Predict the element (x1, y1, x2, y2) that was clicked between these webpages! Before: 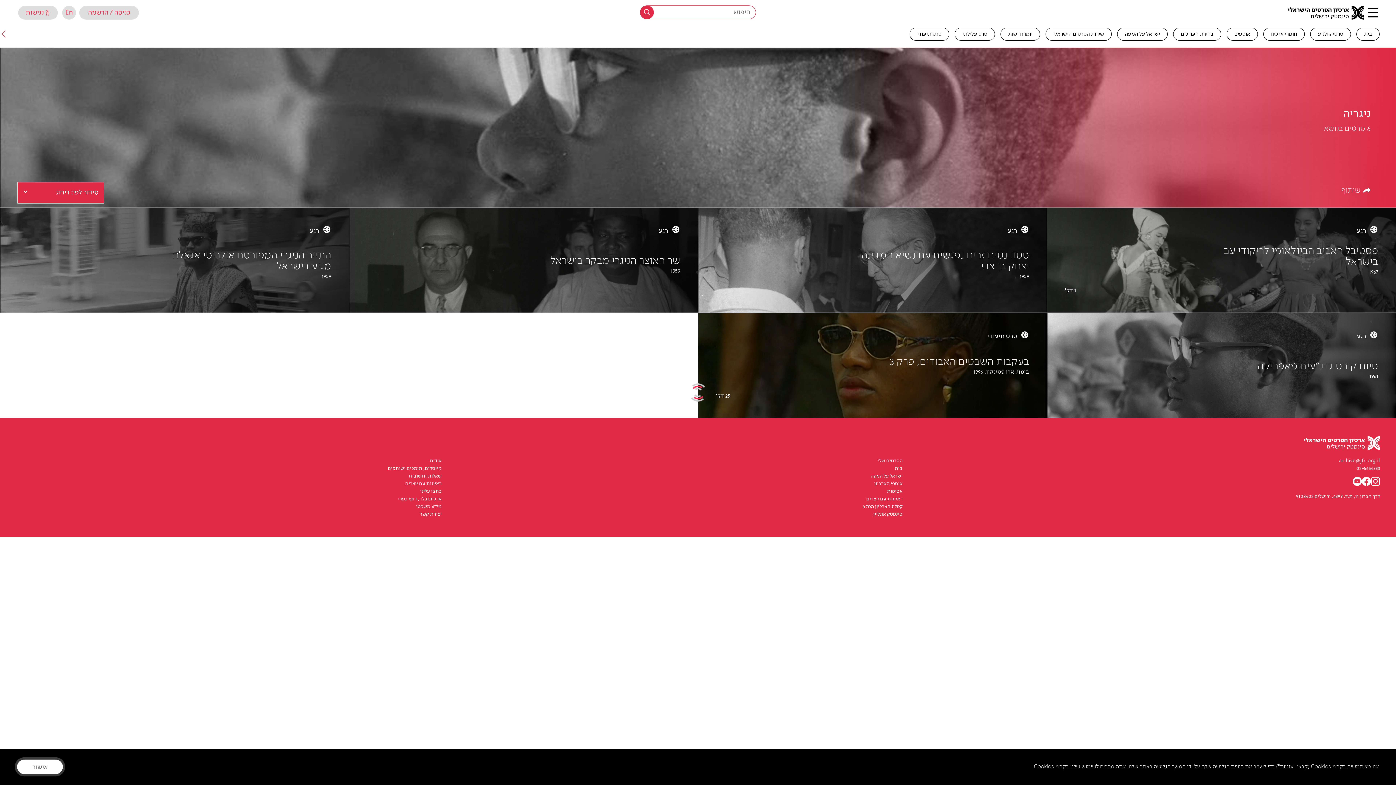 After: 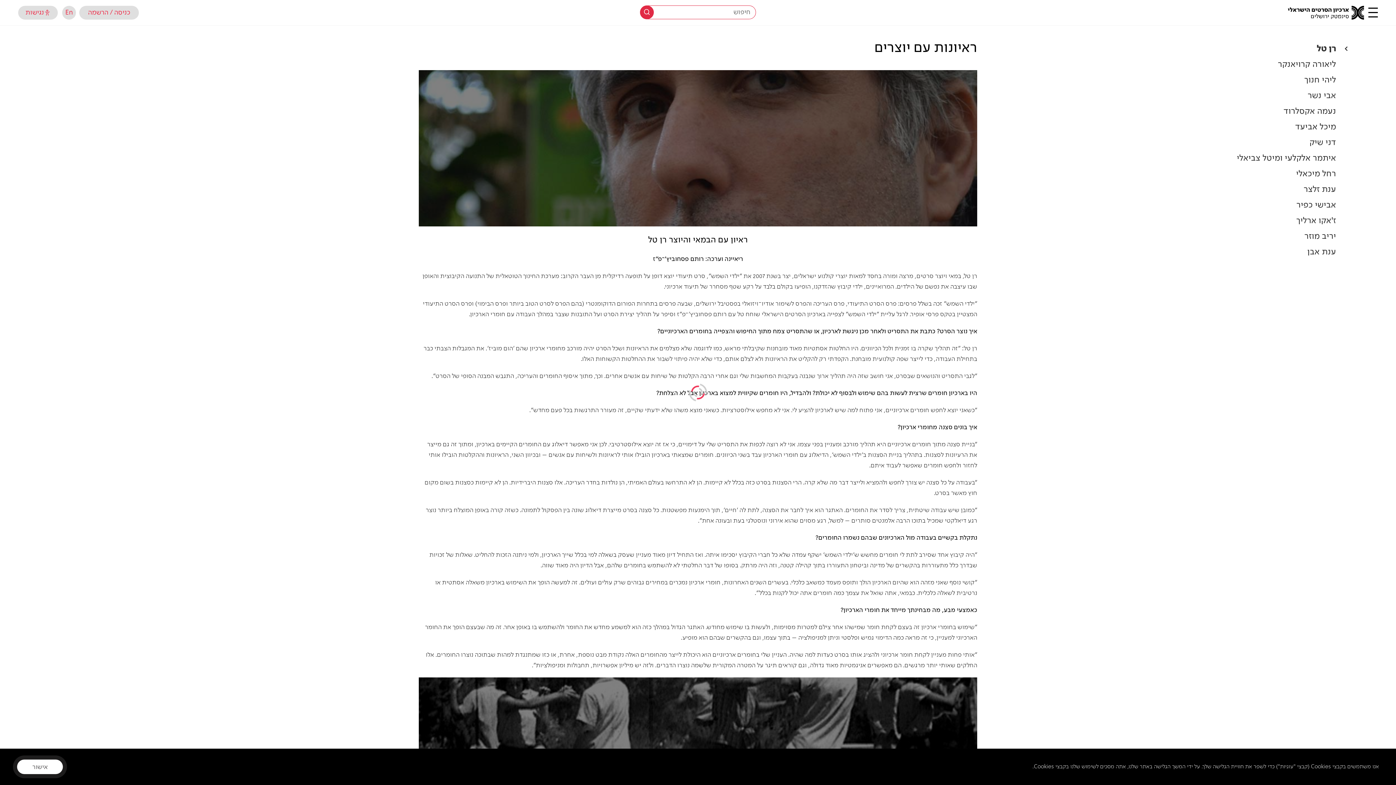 Action: label: ראיונות עם יוצרים bbox: (866, 496, 902, 501)